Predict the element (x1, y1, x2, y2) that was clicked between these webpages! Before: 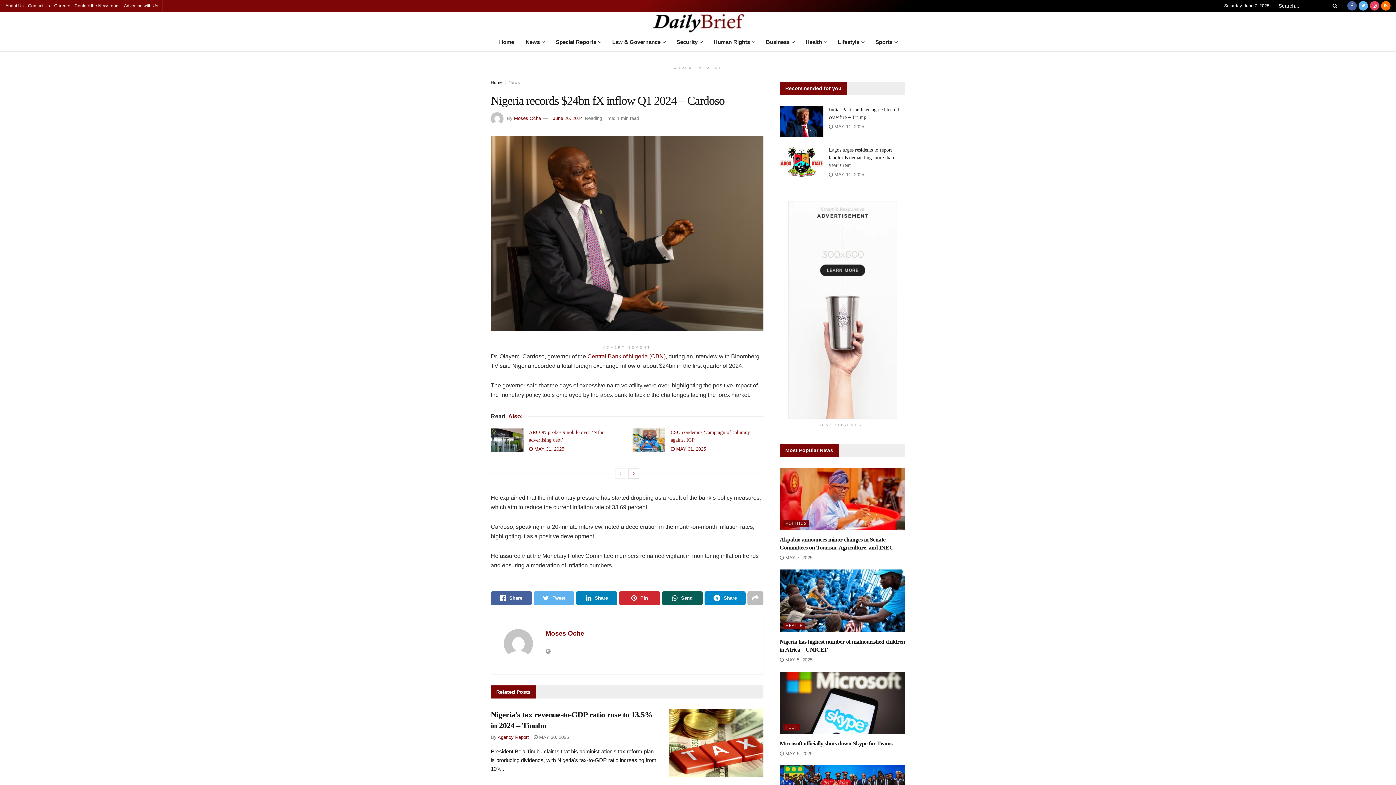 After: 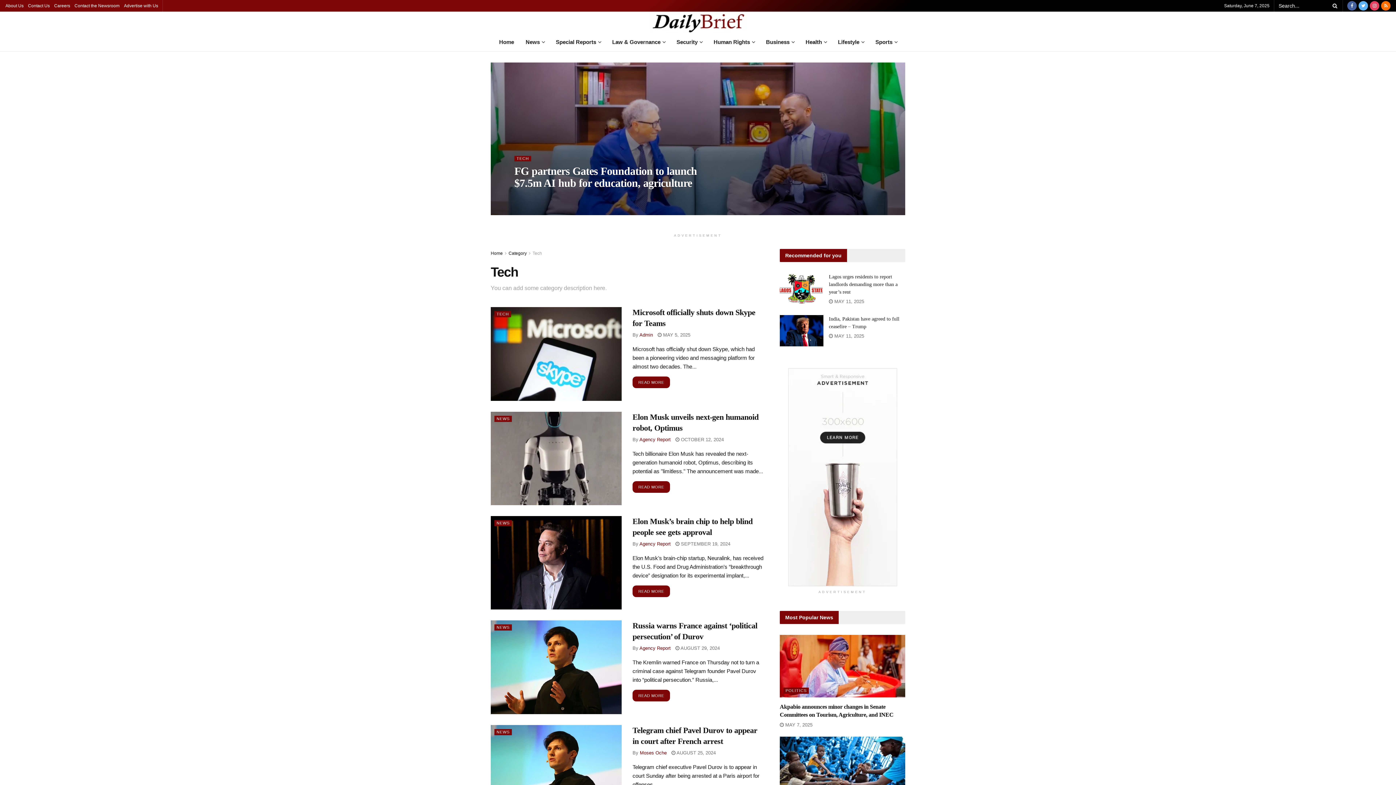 Action: bbox: (783, 724, 800, 731) label: TECH